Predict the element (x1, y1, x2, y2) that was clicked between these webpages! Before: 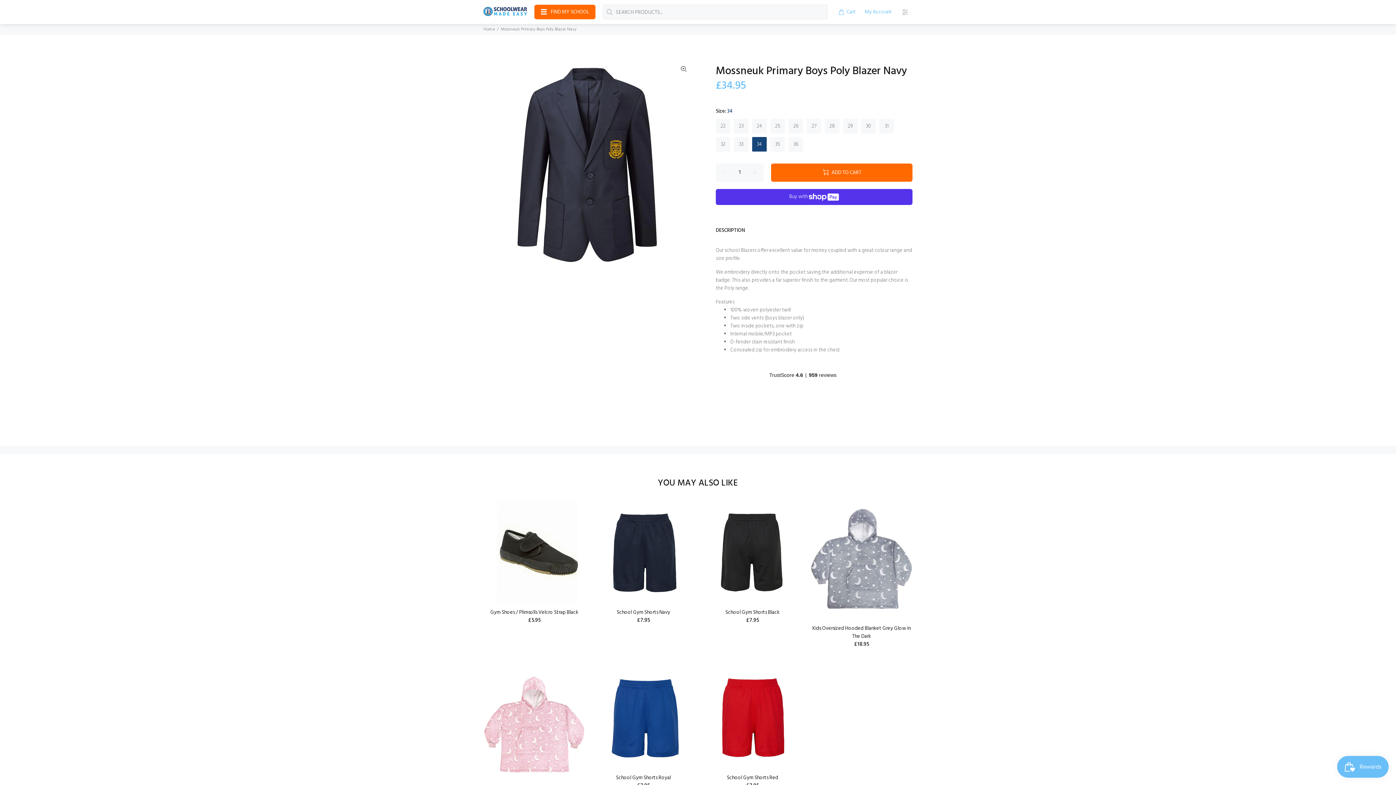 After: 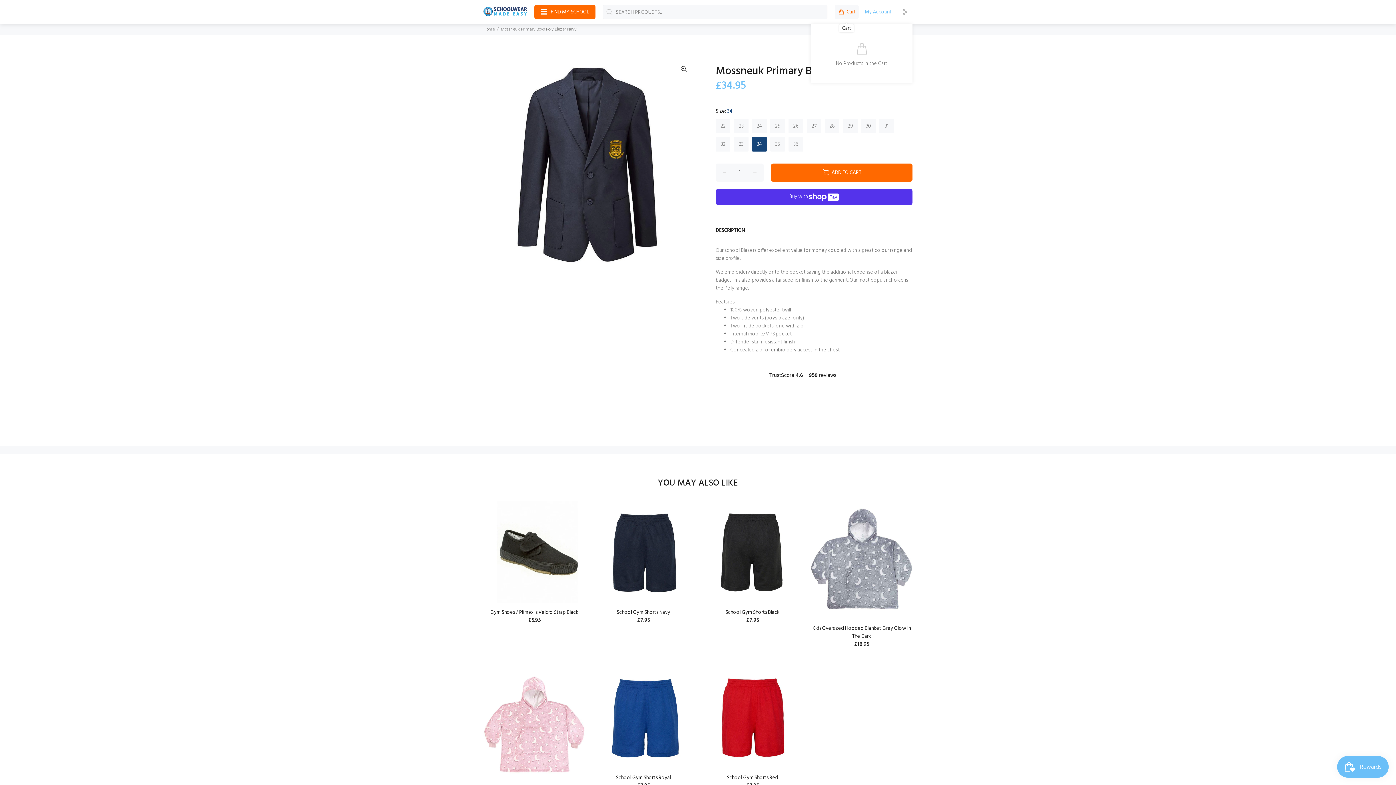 Action: bbox: (834, 4, 858, 19) label: Cart